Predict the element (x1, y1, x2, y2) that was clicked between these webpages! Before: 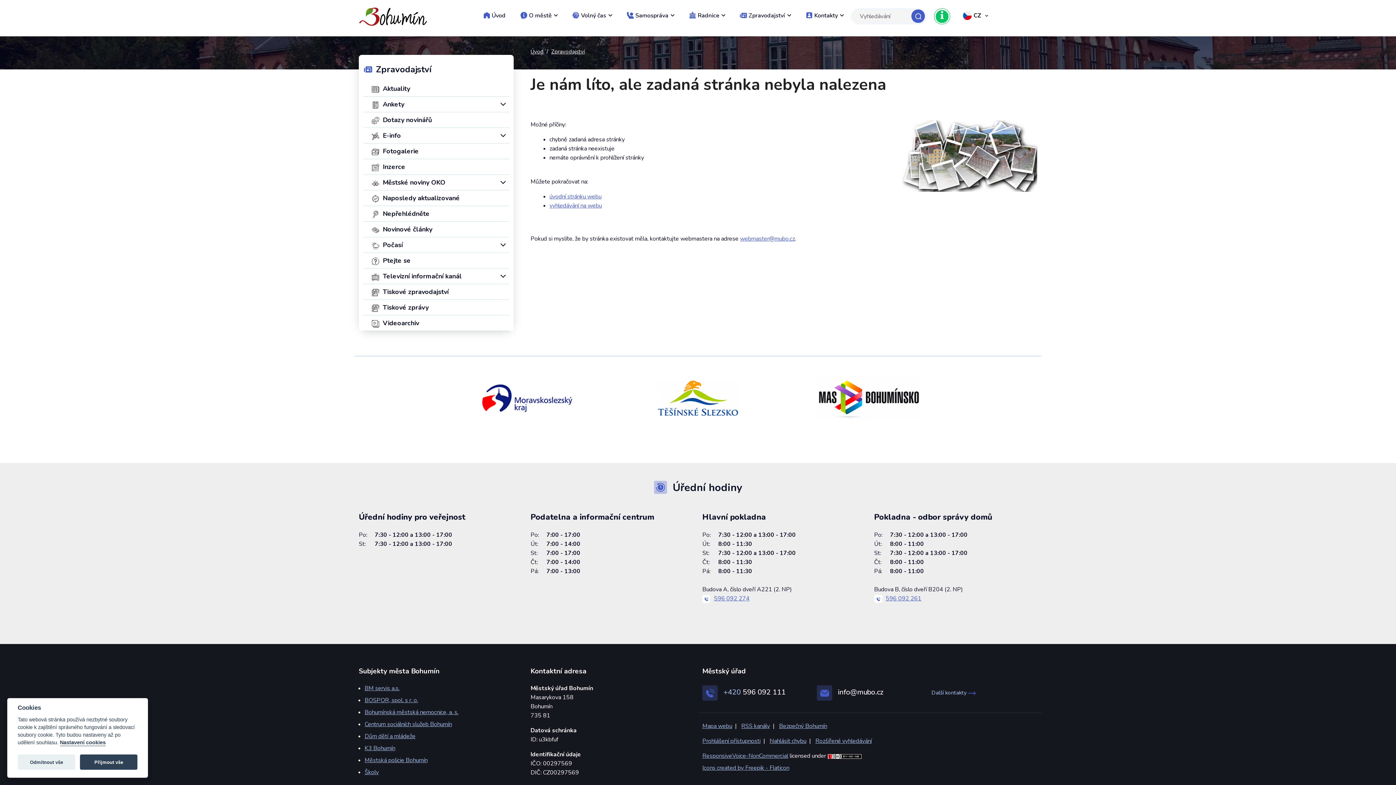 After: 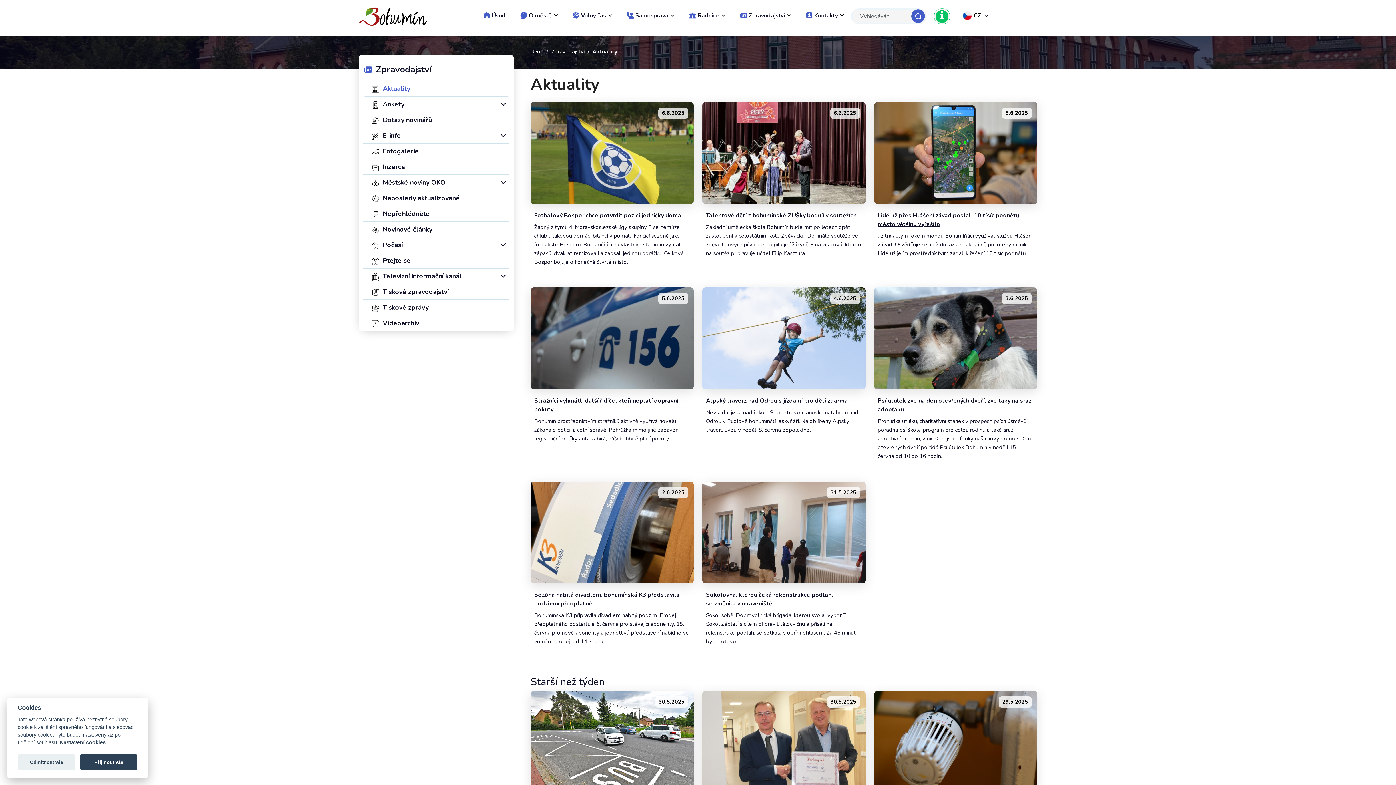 Action: label: Aktuality bbox: (363, 81, 509, 96)